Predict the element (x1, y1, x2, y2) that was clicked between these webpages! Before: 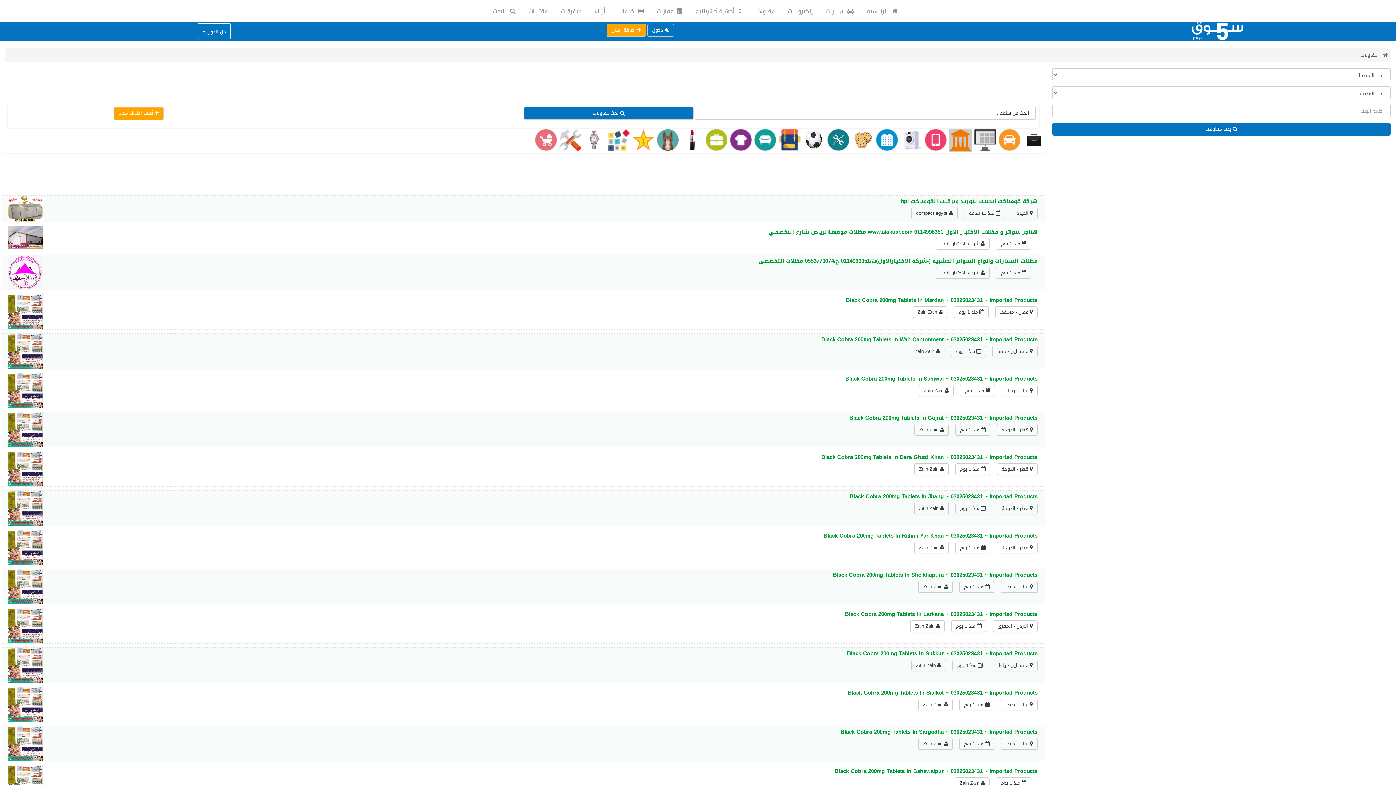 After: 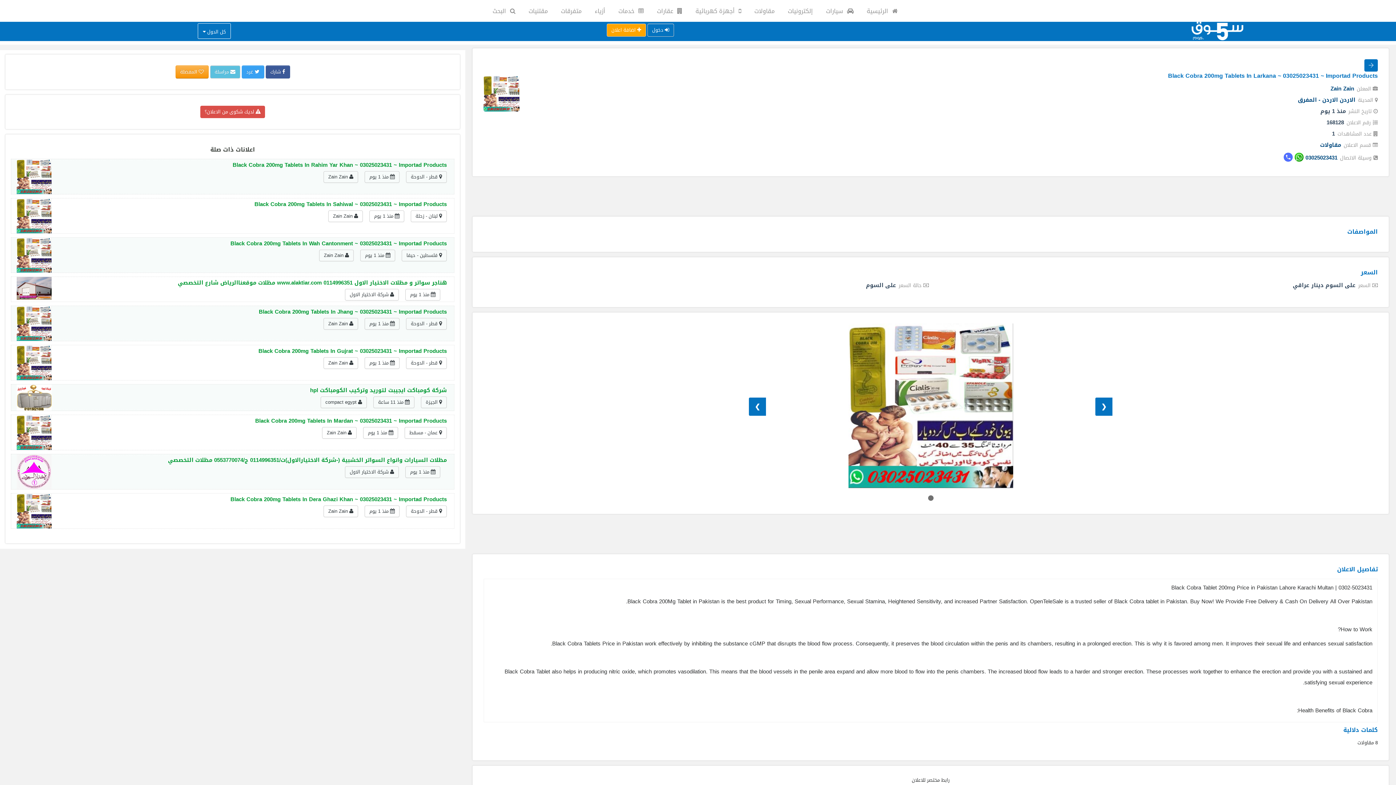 Action: bbox: (845, 609, 1037, 619) label: Black Cobra 200mg Tablets In Larkana ~ 03025023431 ~ Importad Products